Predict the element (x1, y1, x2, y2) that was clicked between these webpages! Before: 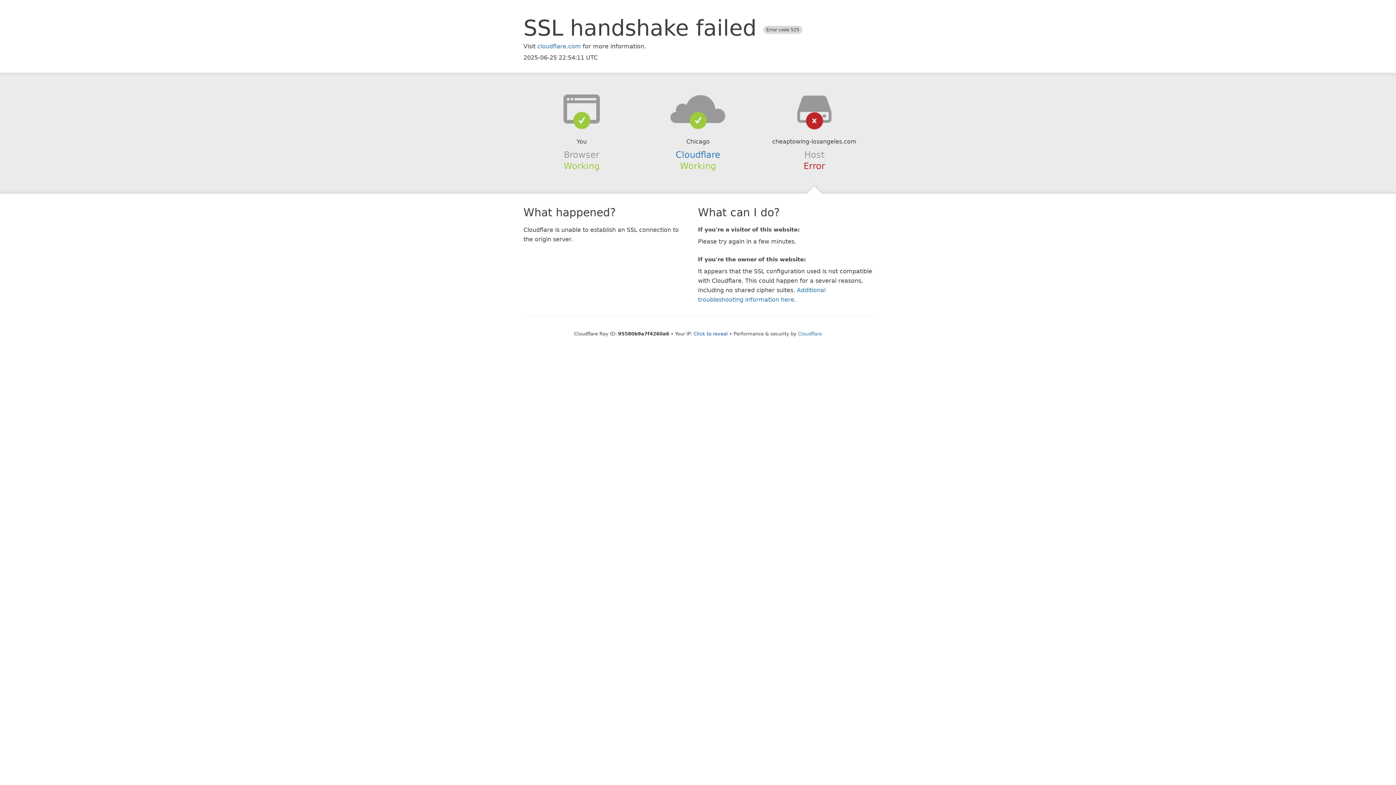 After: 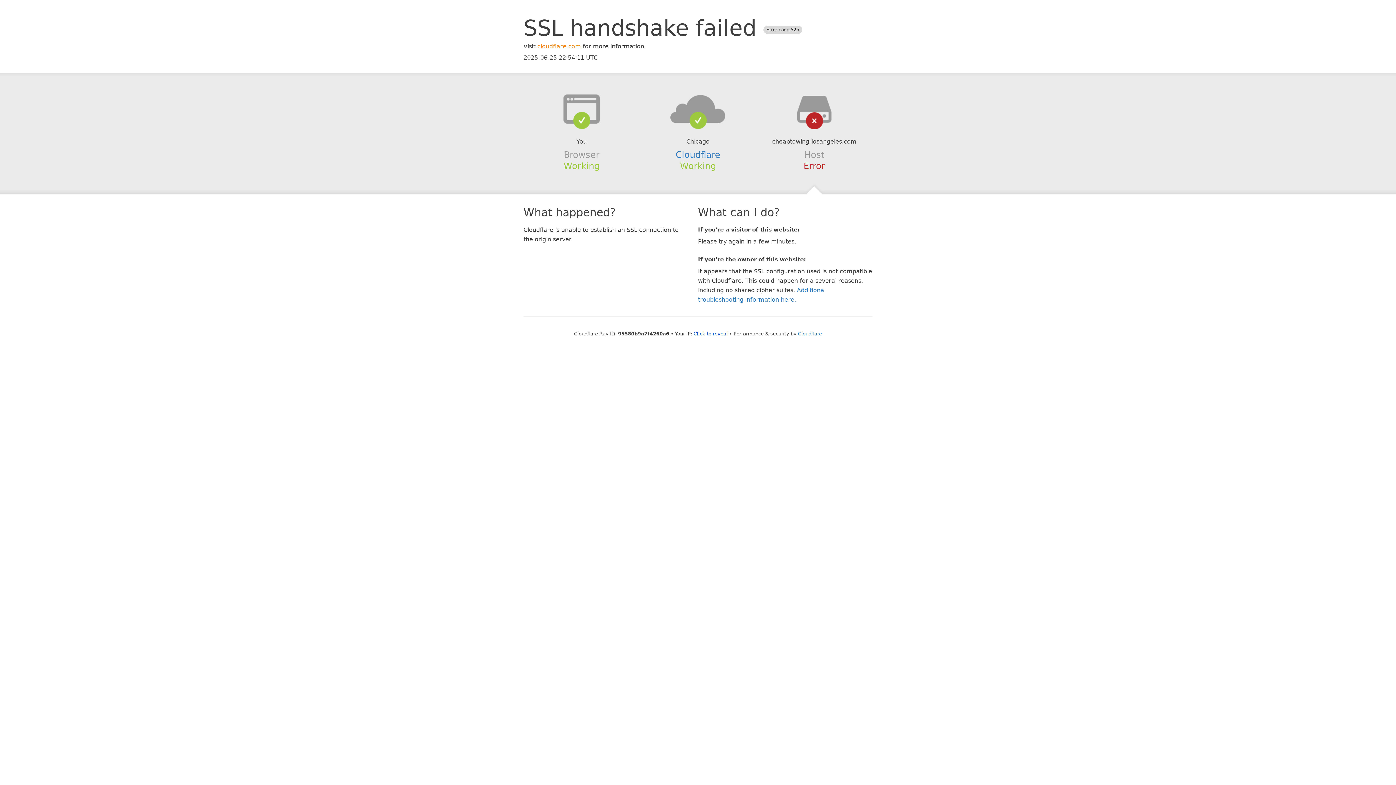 Action: bbox: (537, 42, 581, 49) label: cloudflare.com